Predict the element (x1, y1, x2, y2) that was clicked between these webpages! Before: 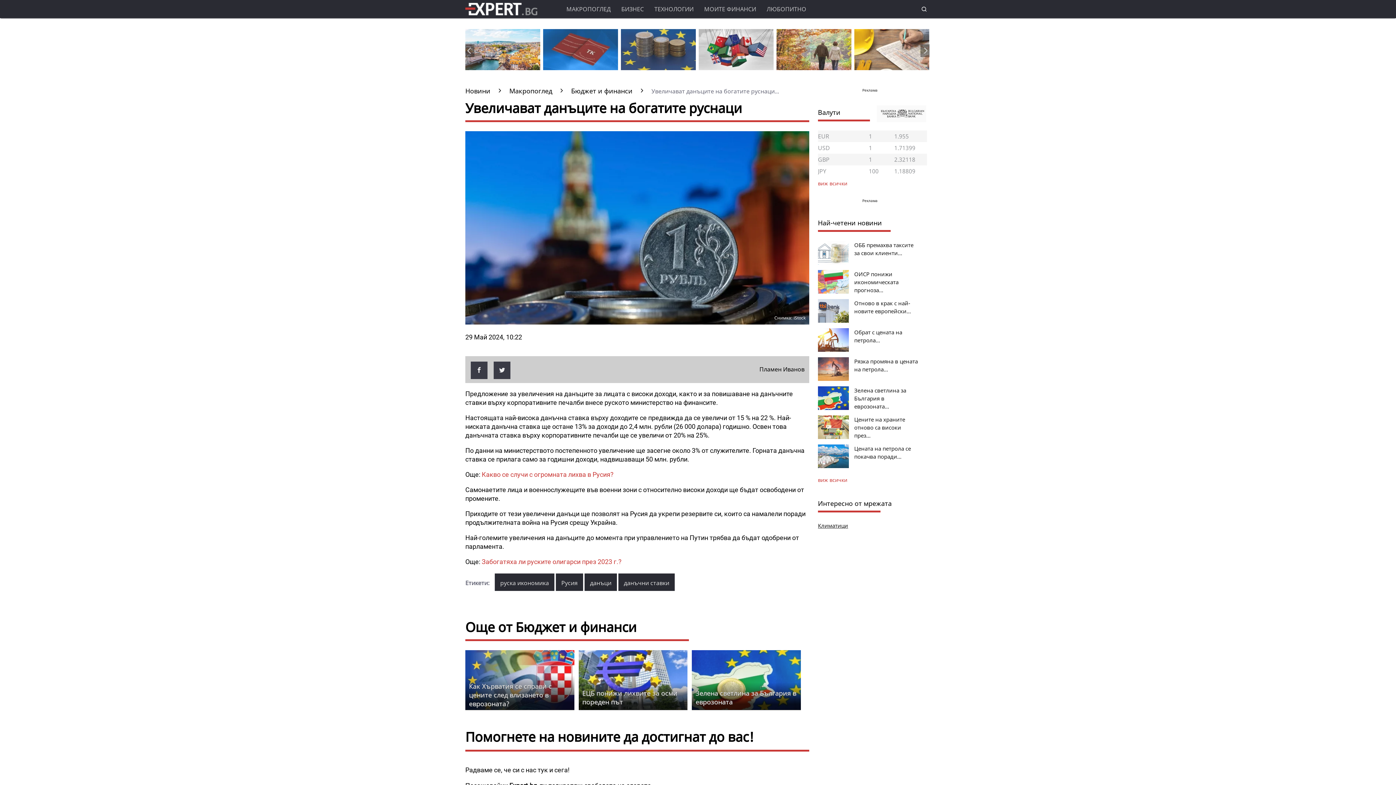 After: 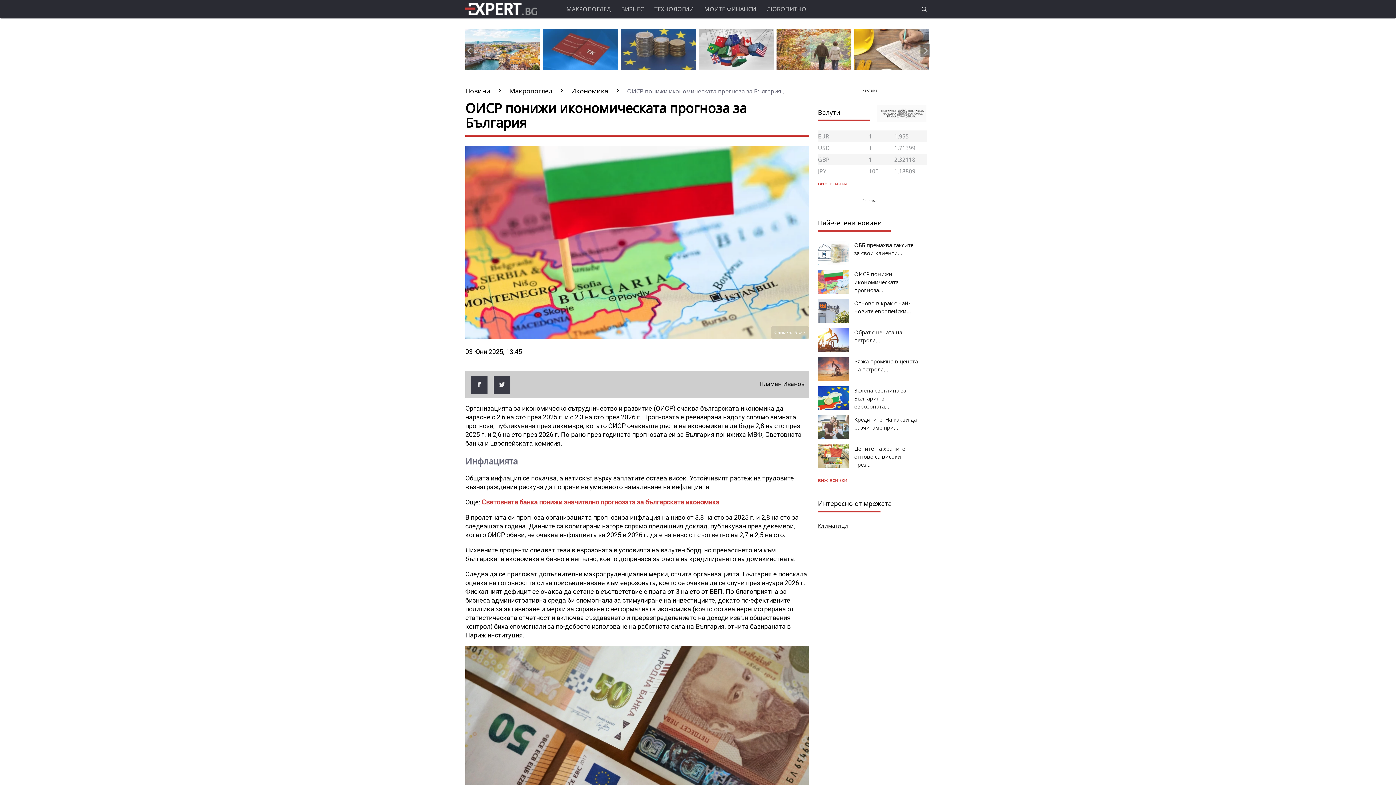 Action: bbox: (818, 287, 848, 295)